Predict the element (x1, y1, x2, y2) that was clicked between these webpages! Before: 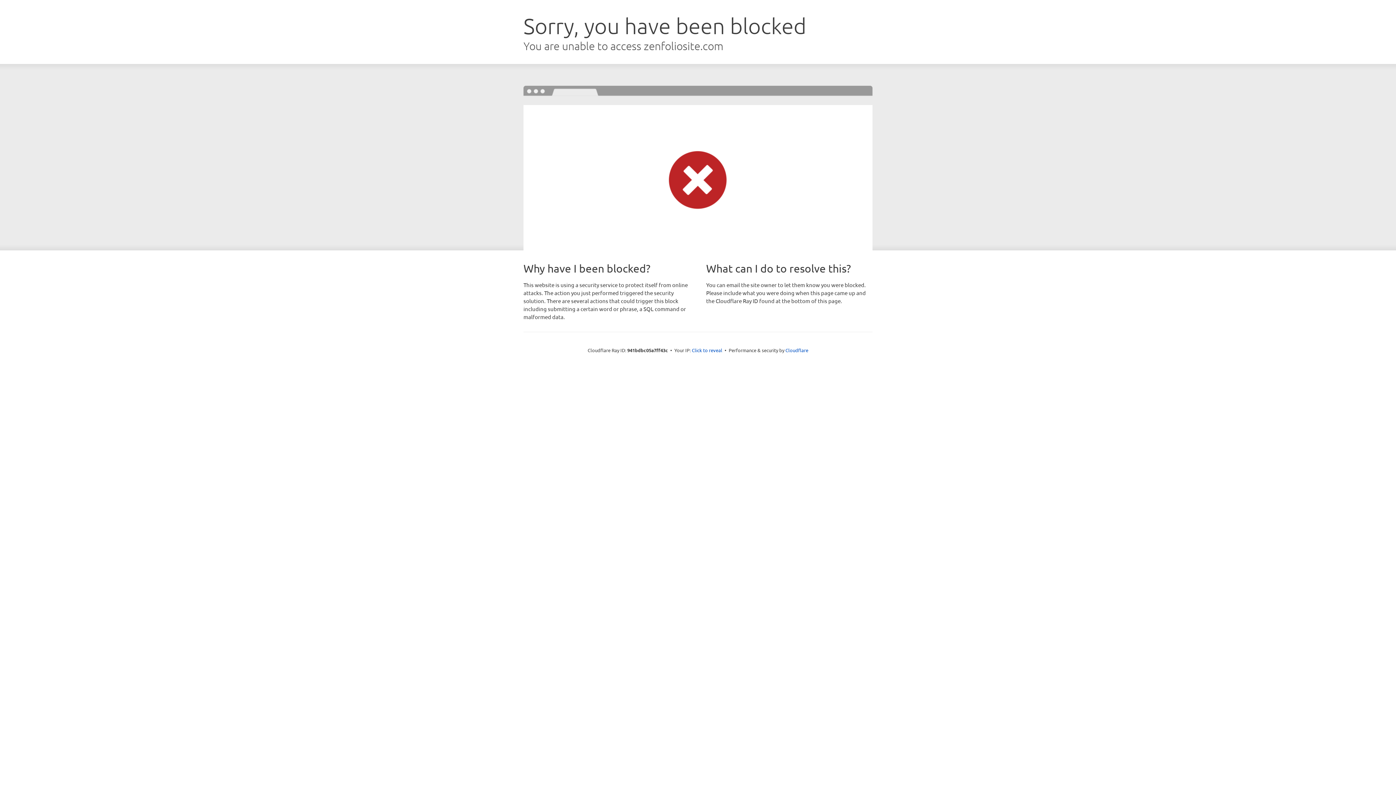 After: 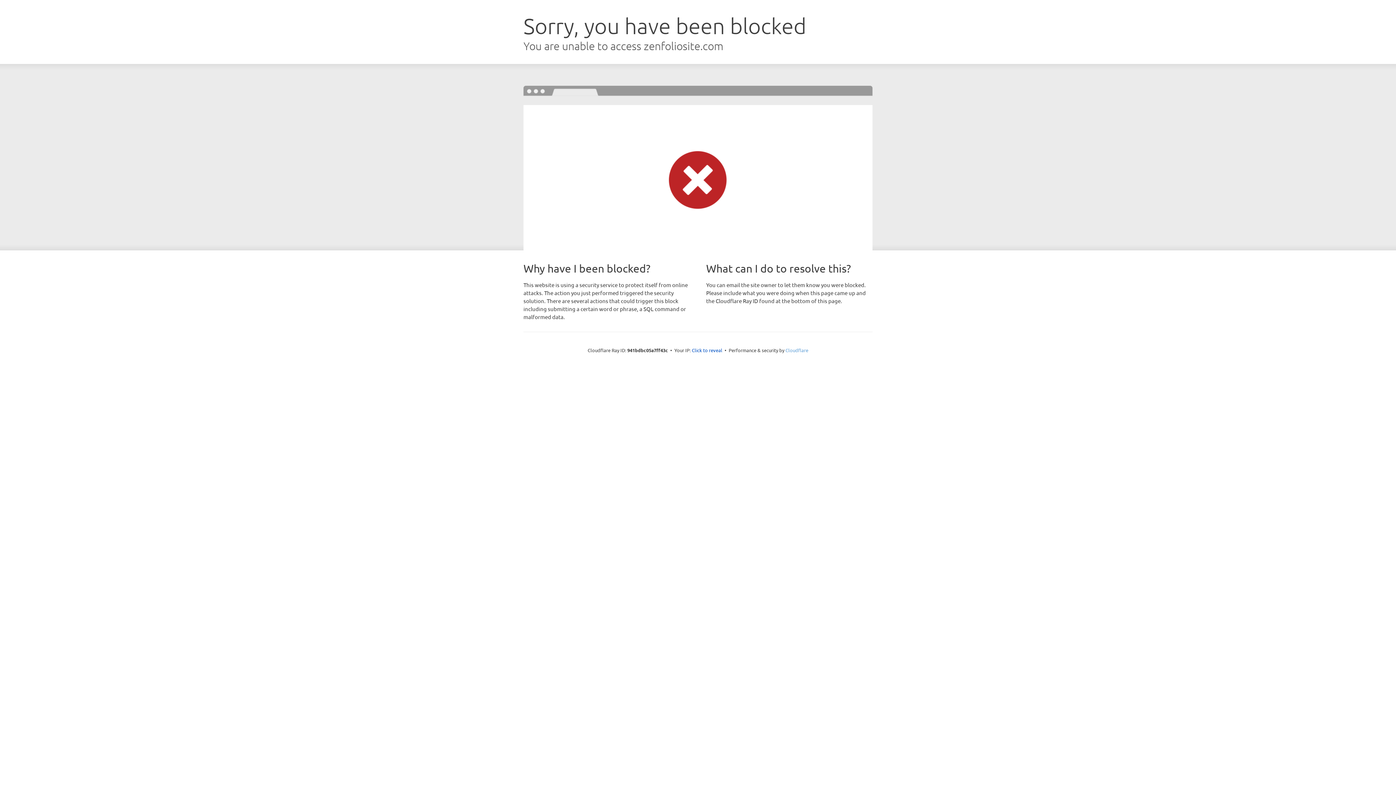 Action: bbox: (785, 347, 808, 353) label: Cloudflare